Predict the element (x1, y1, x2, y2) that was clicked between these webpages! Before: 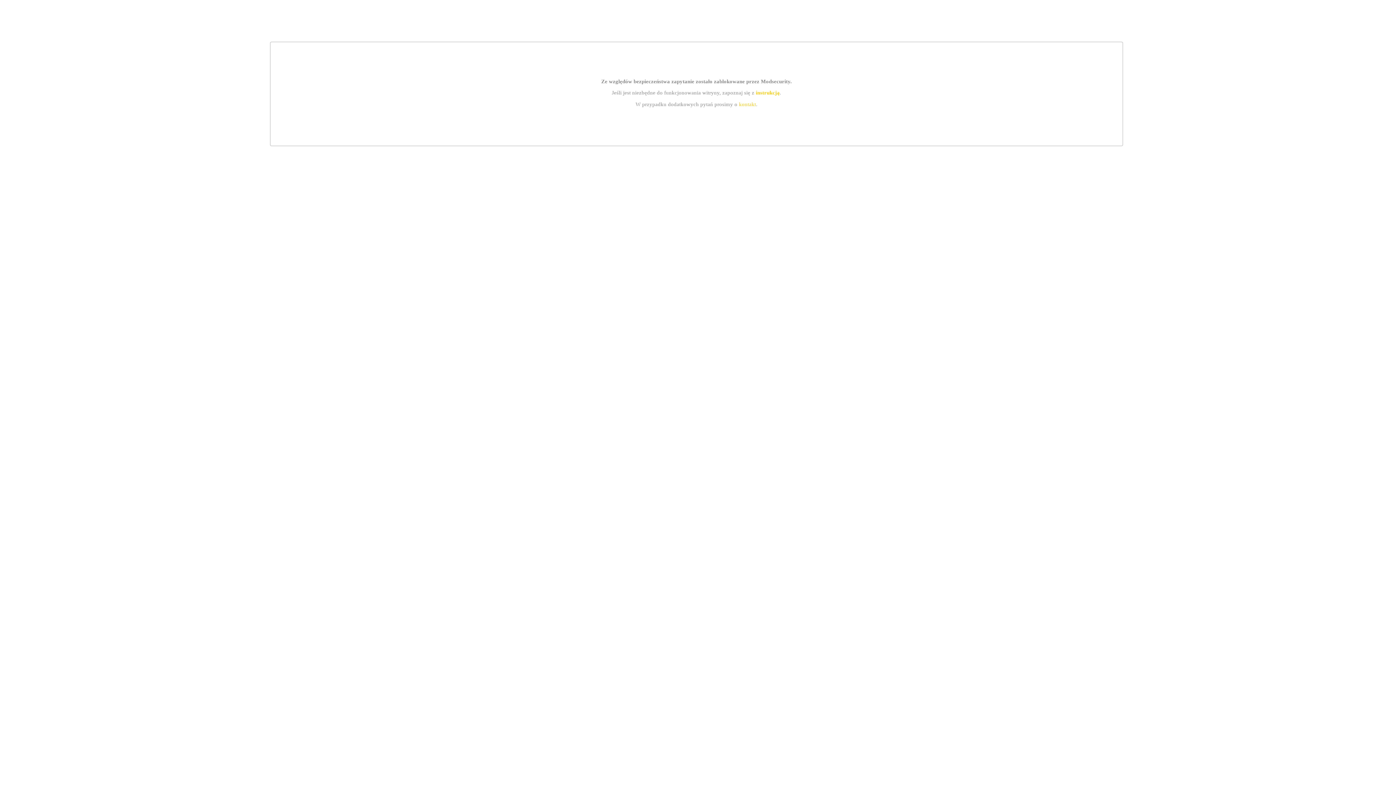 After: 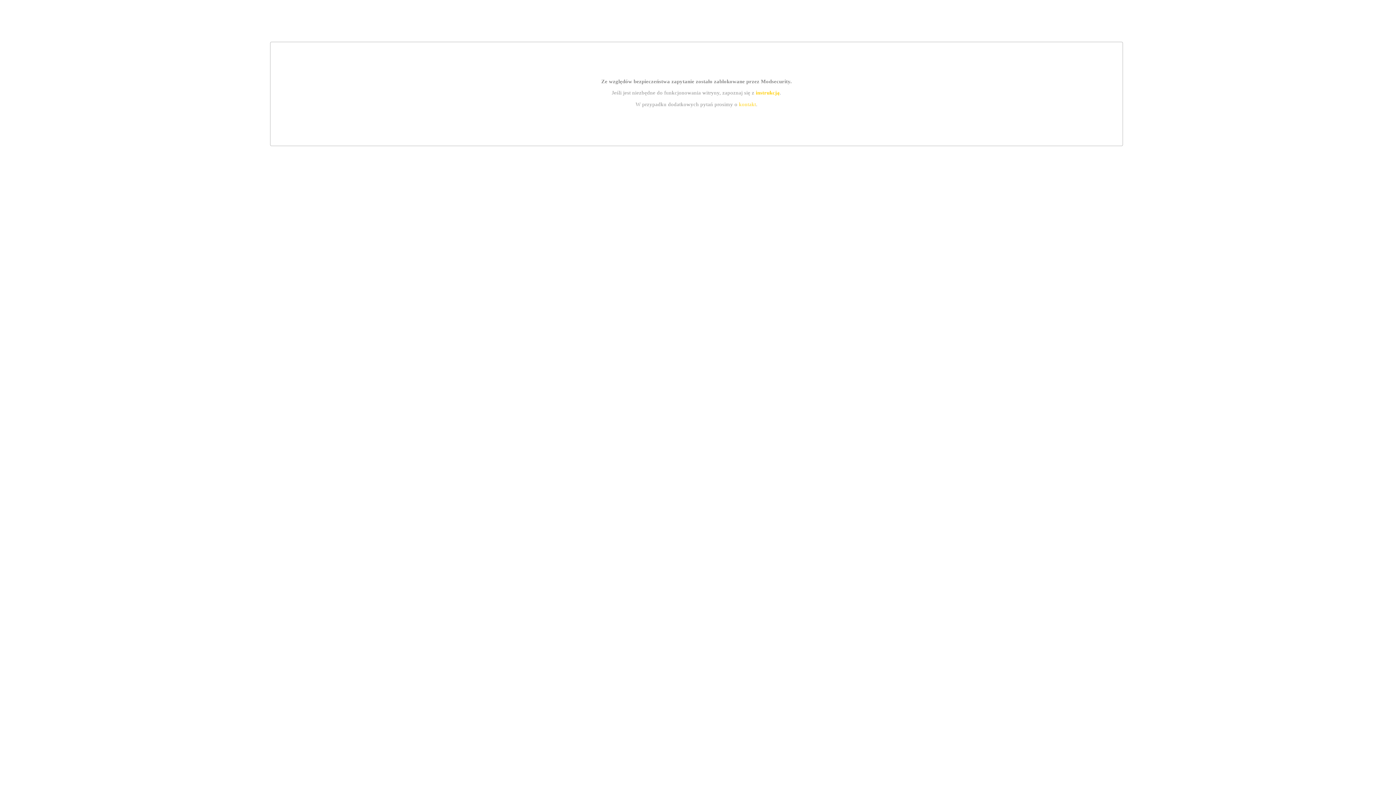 Action: label: kontakt bbox: (739, 101, 756, 107)